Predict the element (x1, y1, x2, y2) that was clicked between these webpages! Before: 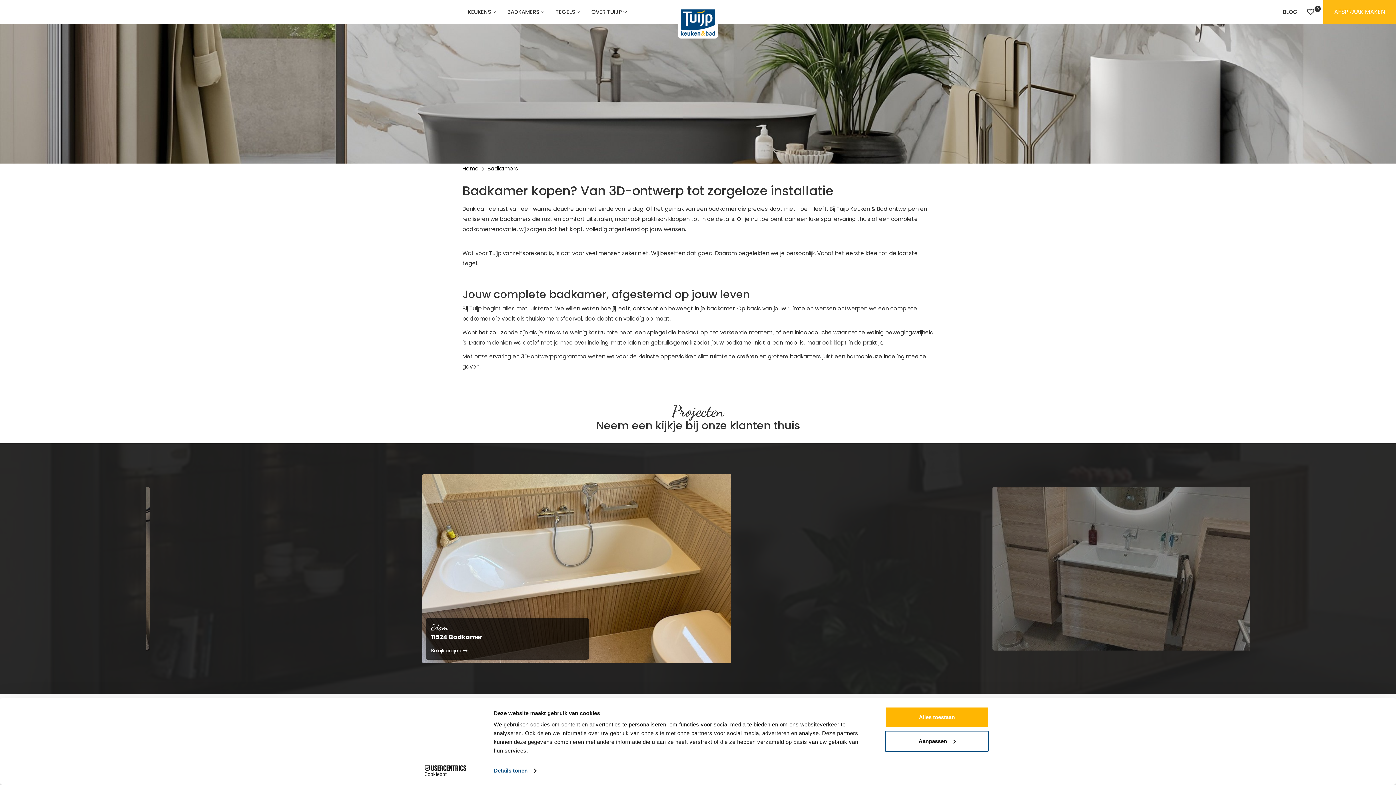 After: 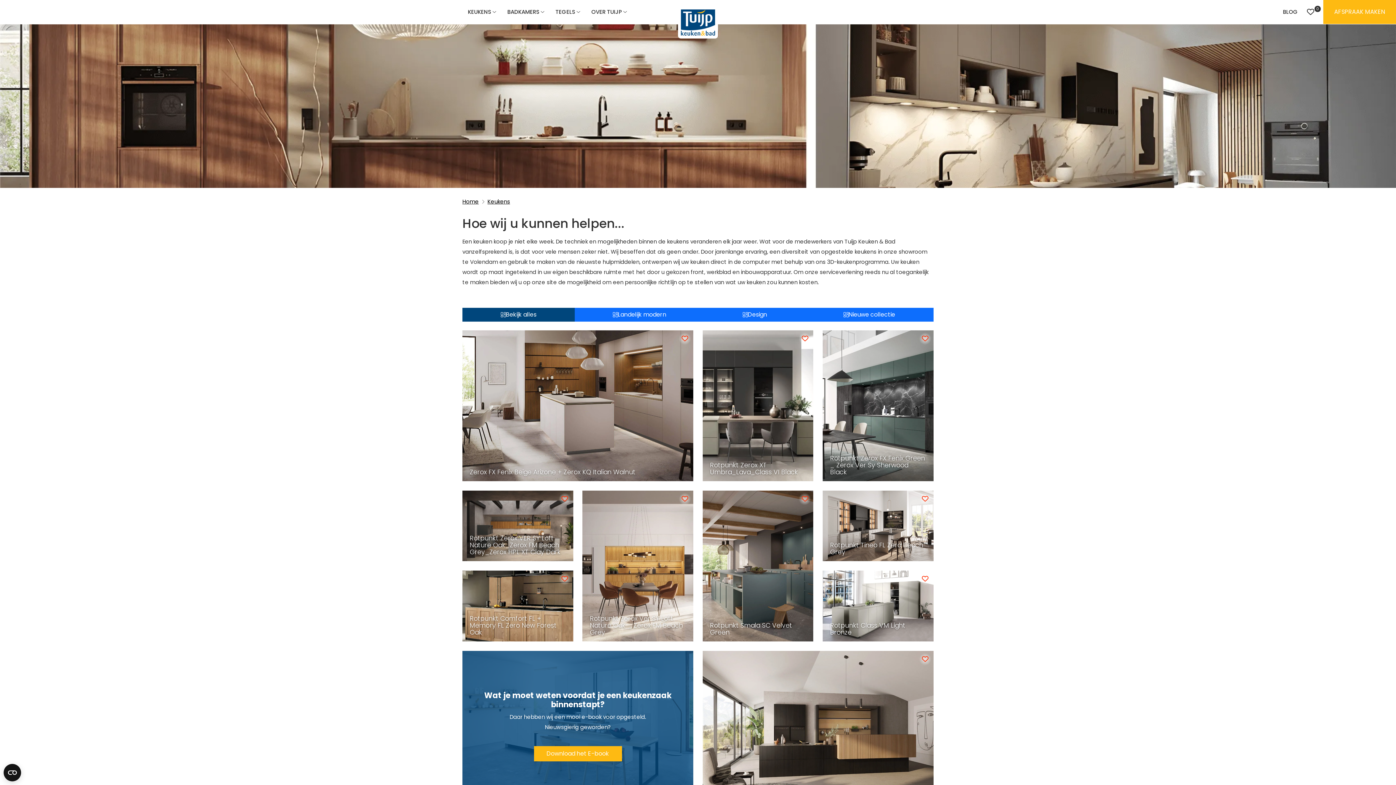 Action: bbox: (462, 0, 502, 24) label: KEUKENS